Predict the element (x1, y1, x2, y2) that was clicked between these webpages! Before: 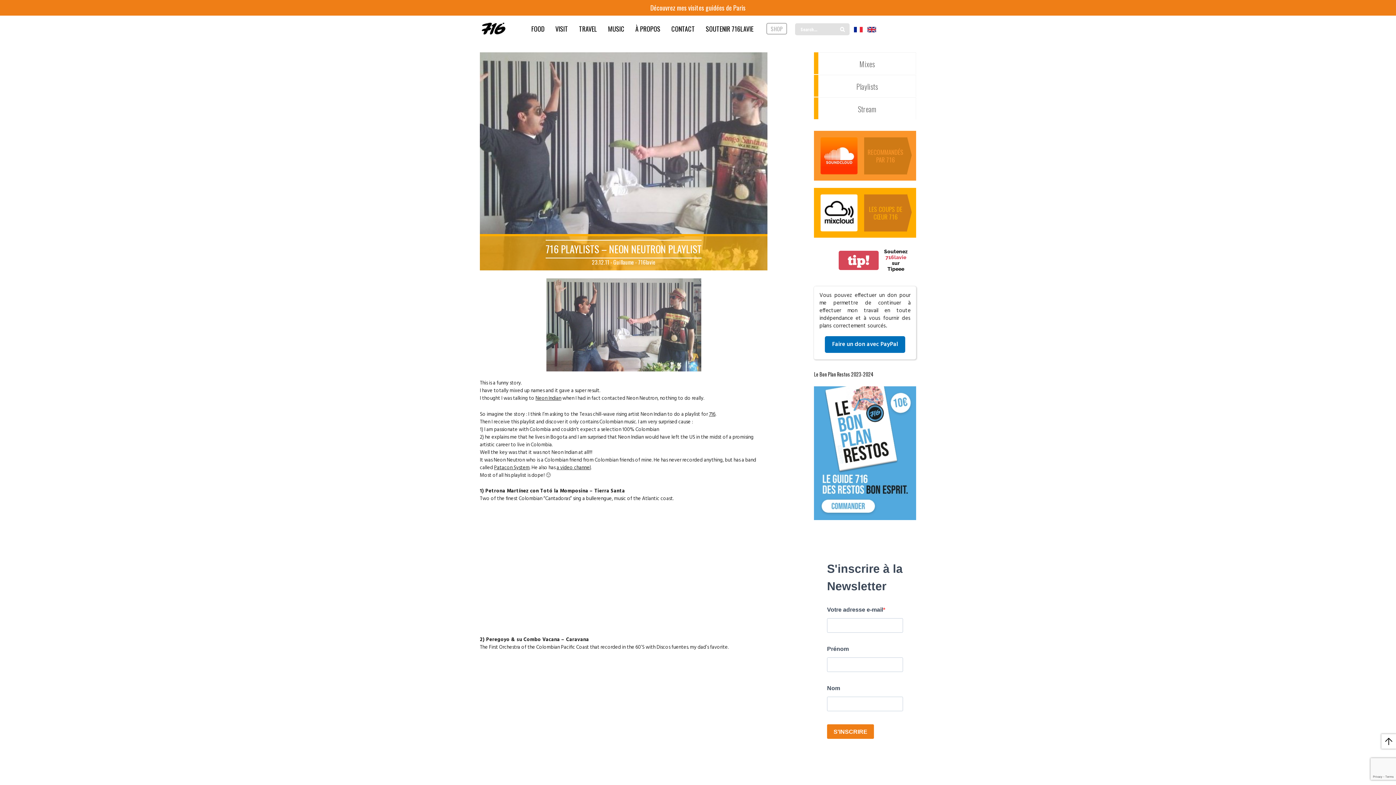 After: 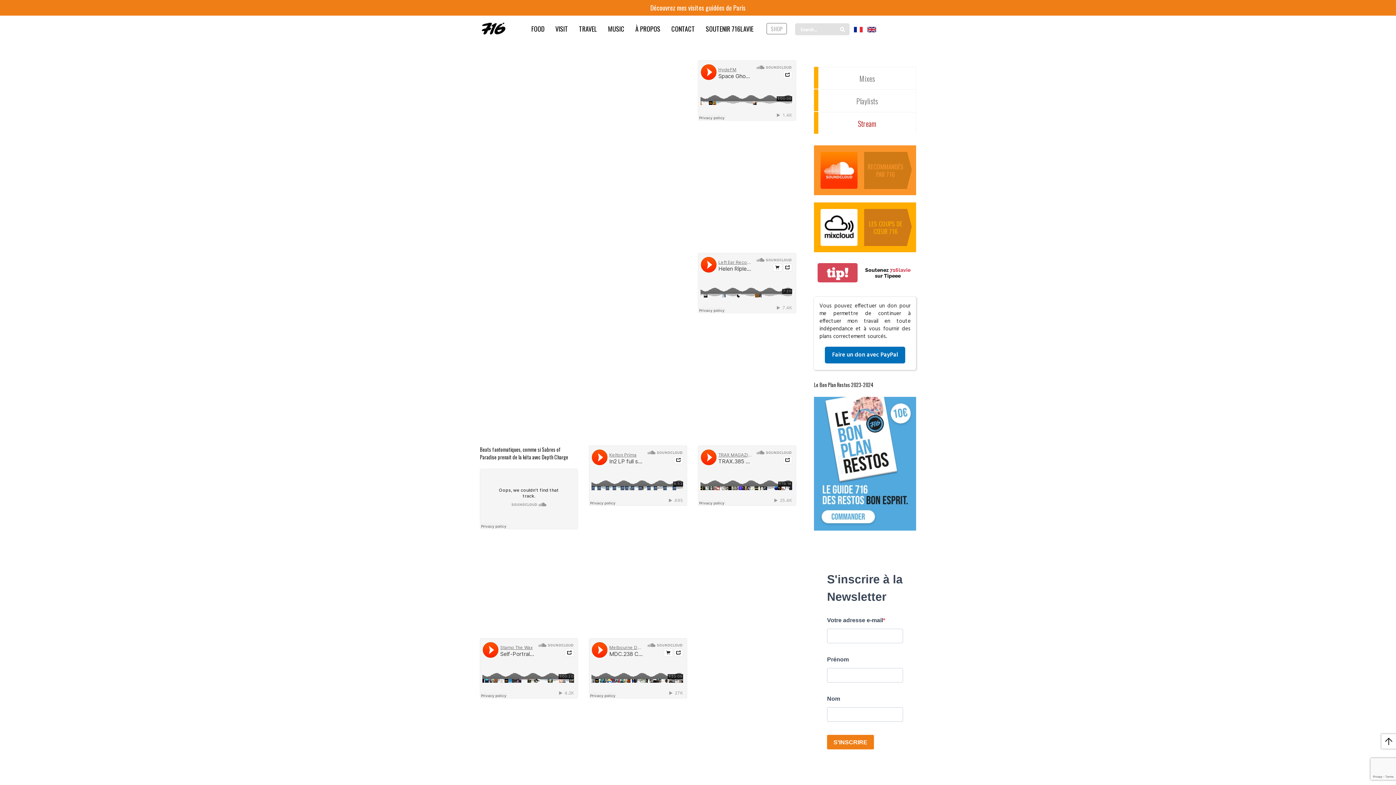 Action: bbox: (818, 97, 916, 119) label: Stream